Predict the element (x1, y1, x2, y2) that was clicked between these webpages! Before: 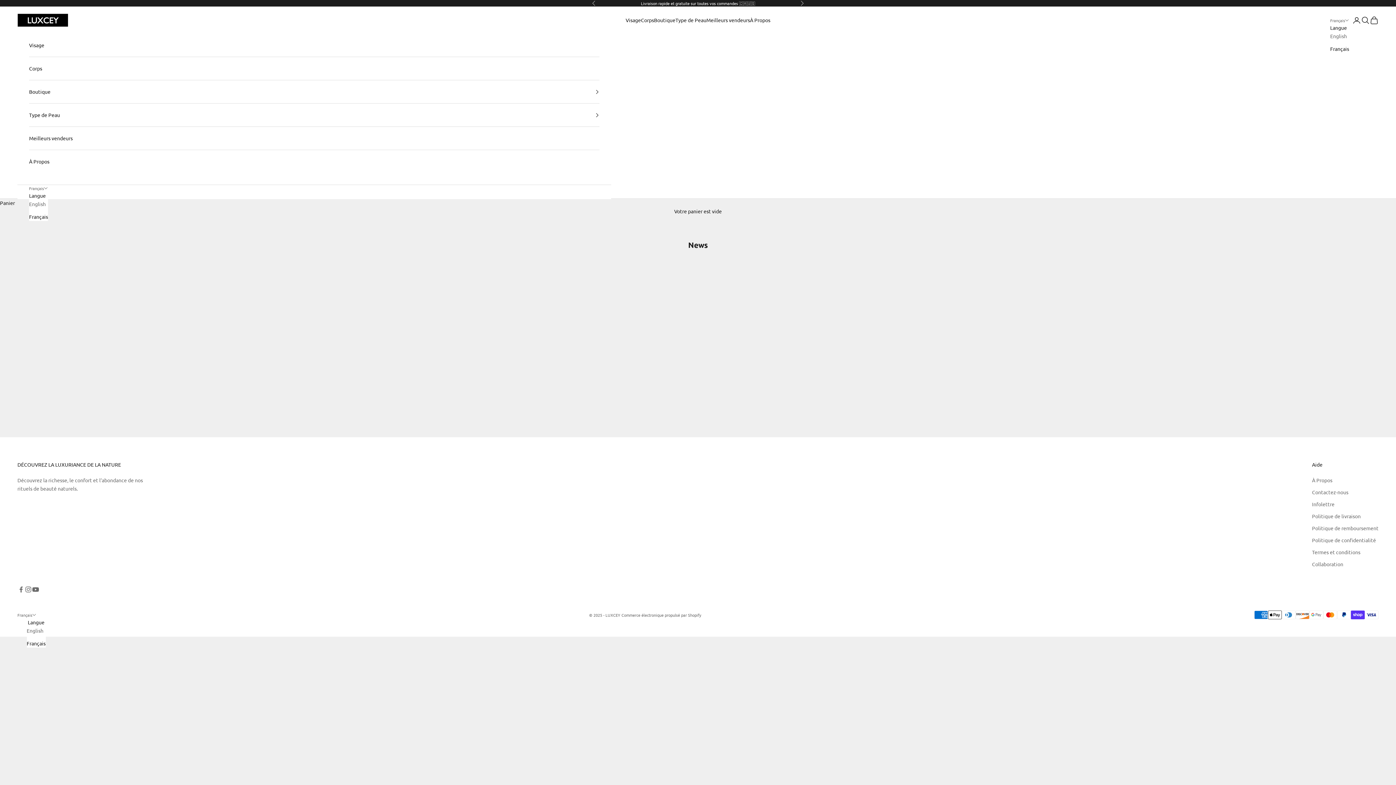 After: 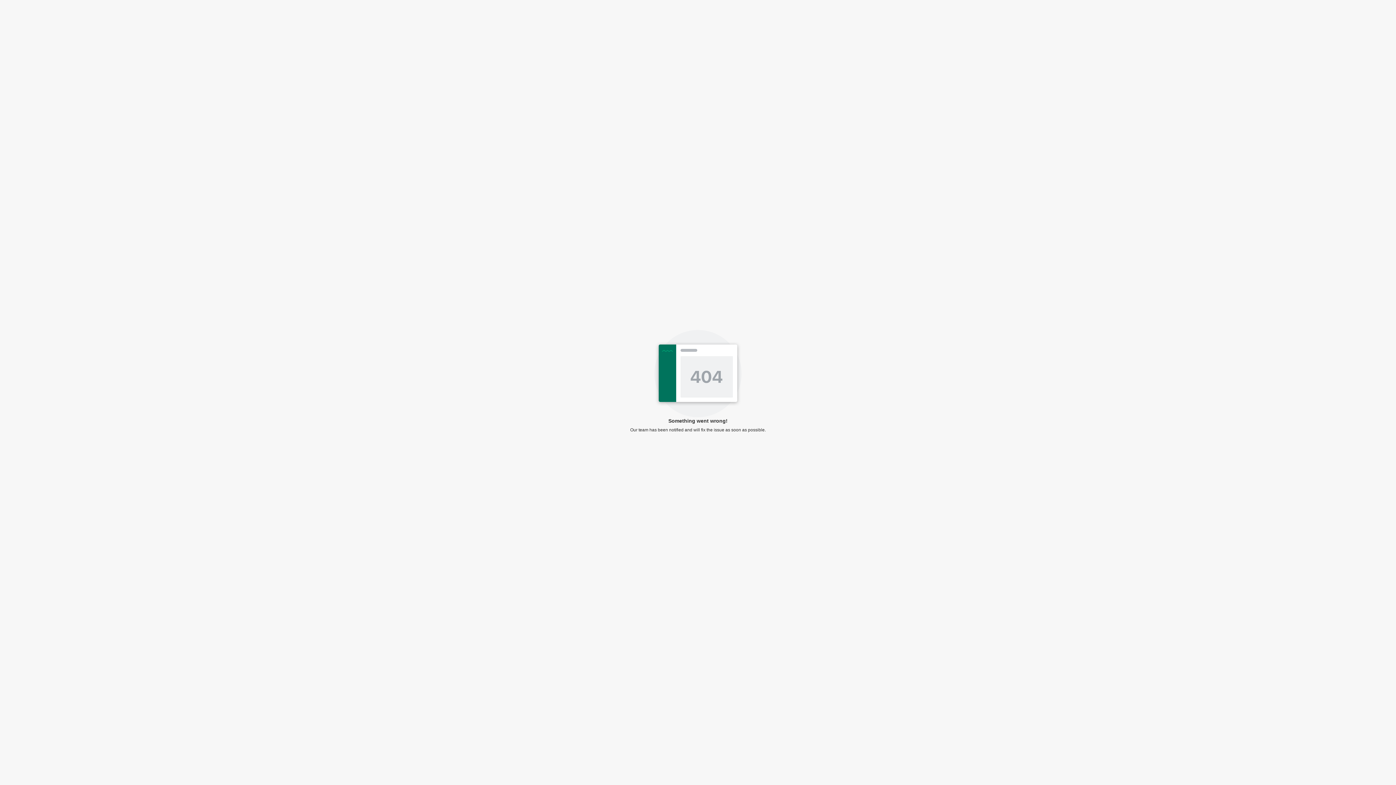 Action: bbox: (1312, 560, 1343, 567) label: Collaboration